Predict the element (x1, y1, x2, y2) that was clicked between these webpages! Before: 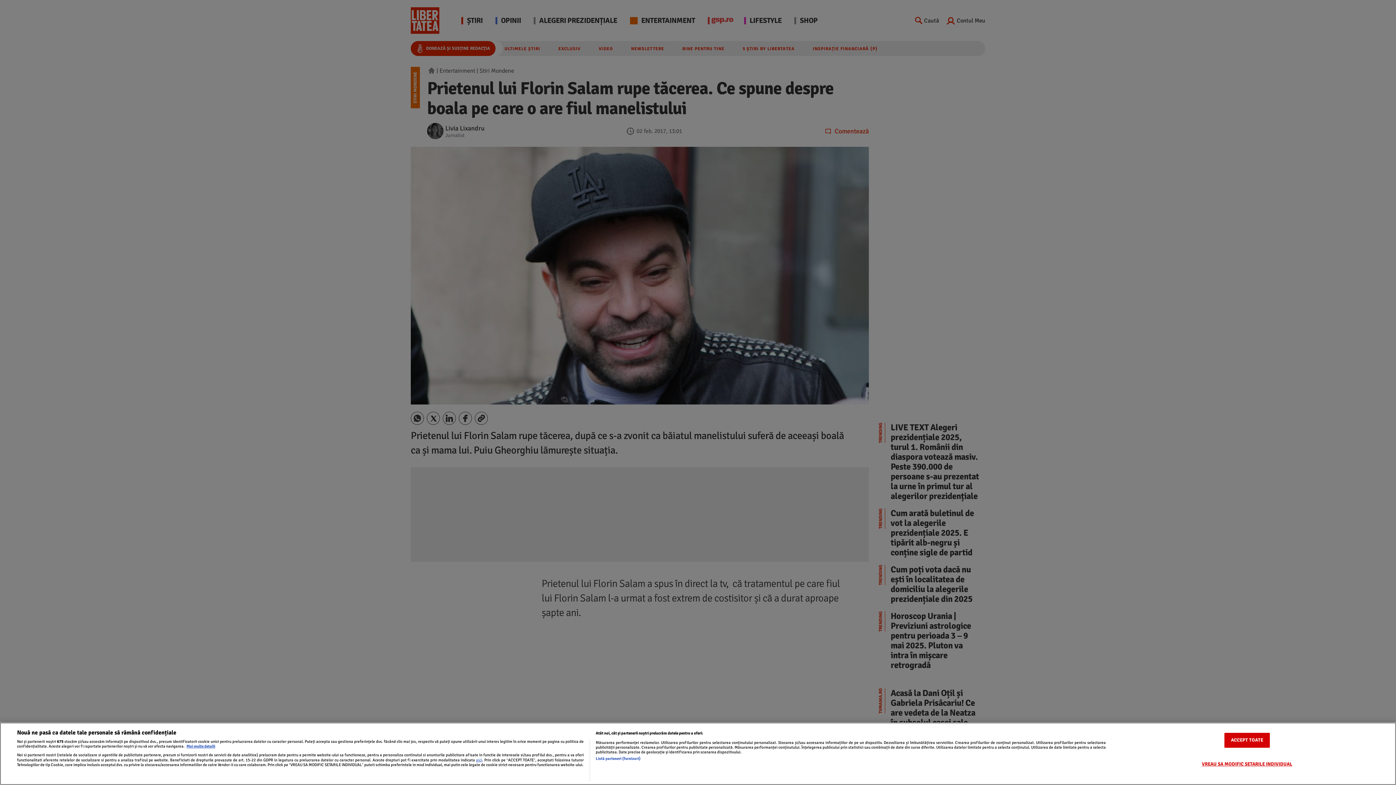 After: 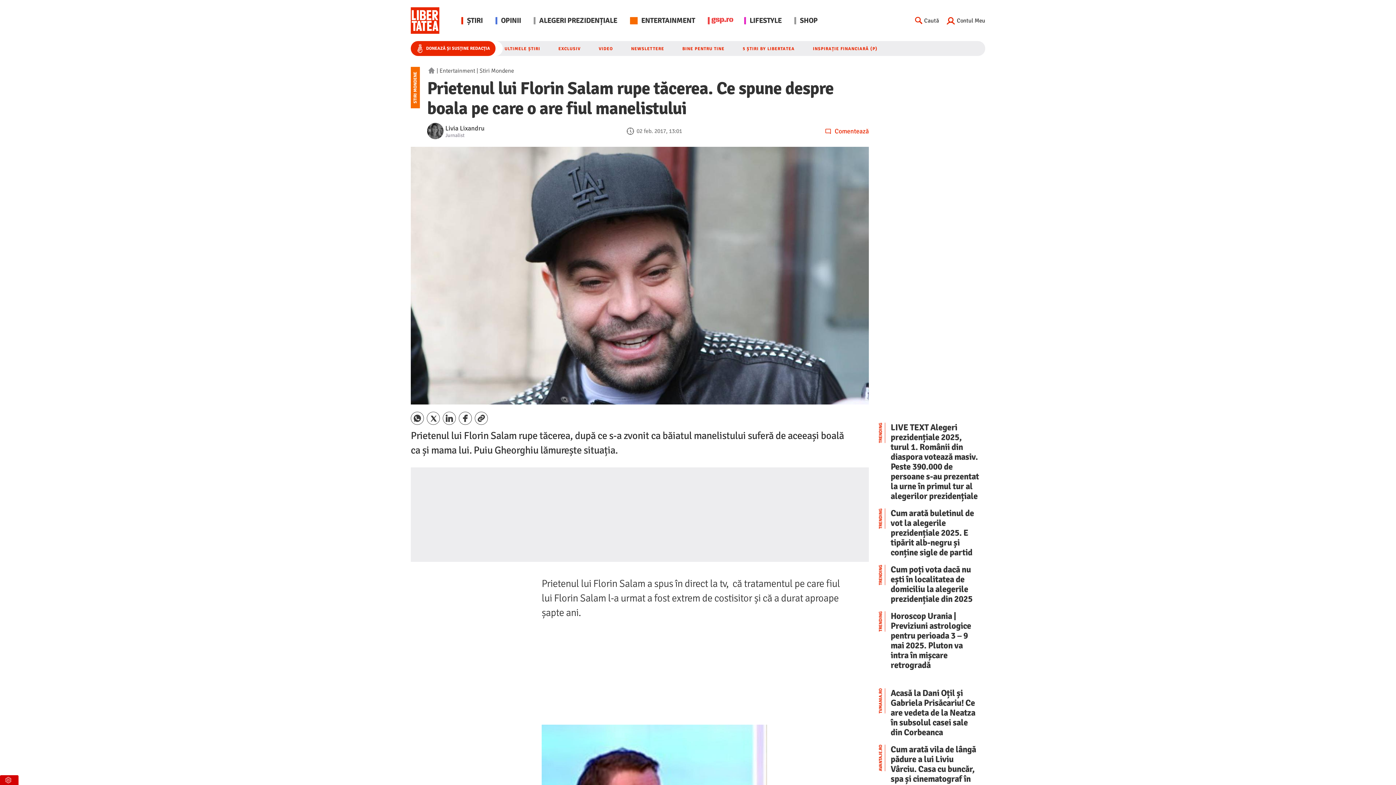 Action: bbox: (1224, 733, 1270, 748) label: ACCEPT TOATE